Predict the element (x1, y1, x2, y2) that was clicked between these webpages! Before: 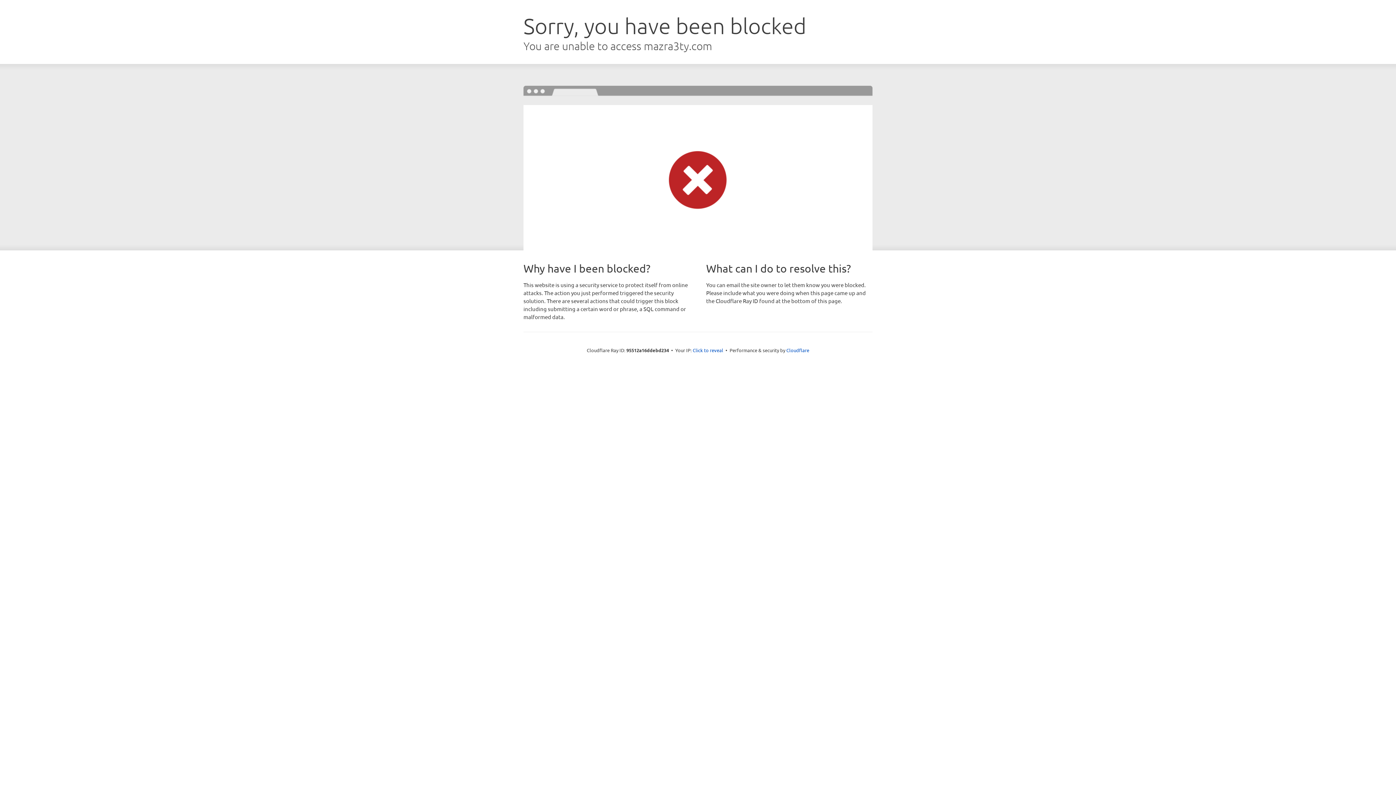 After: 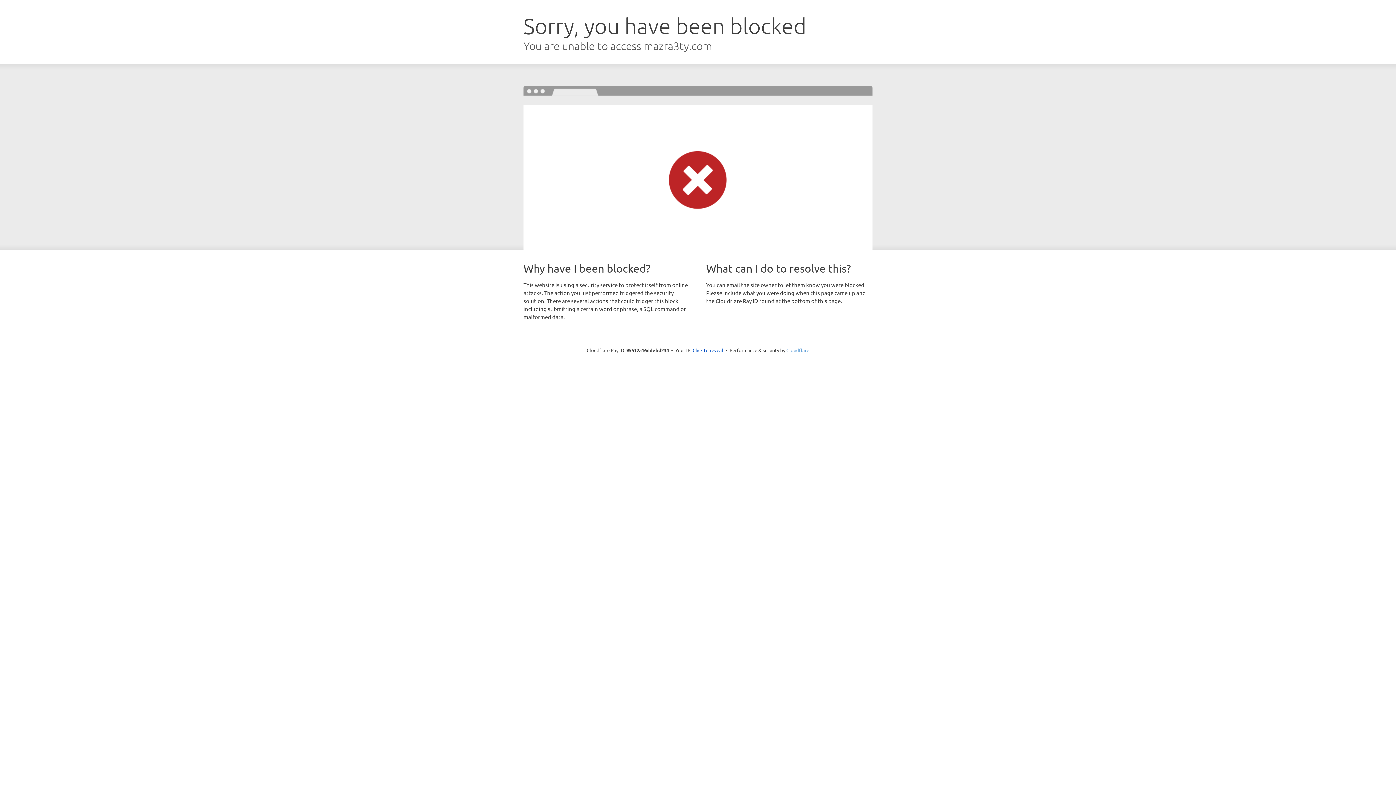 Action: label: Cloudflare bbox: (786, 347, 809, 353)